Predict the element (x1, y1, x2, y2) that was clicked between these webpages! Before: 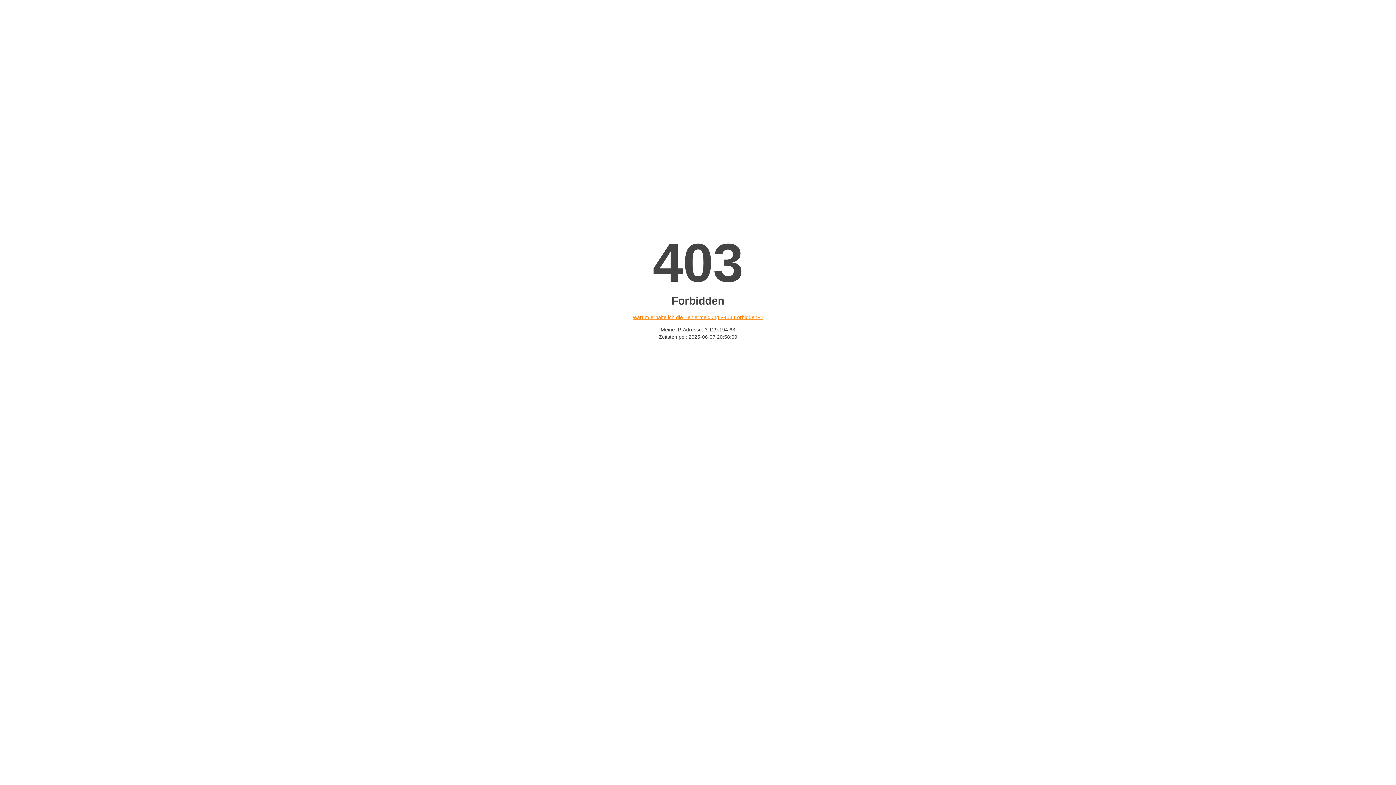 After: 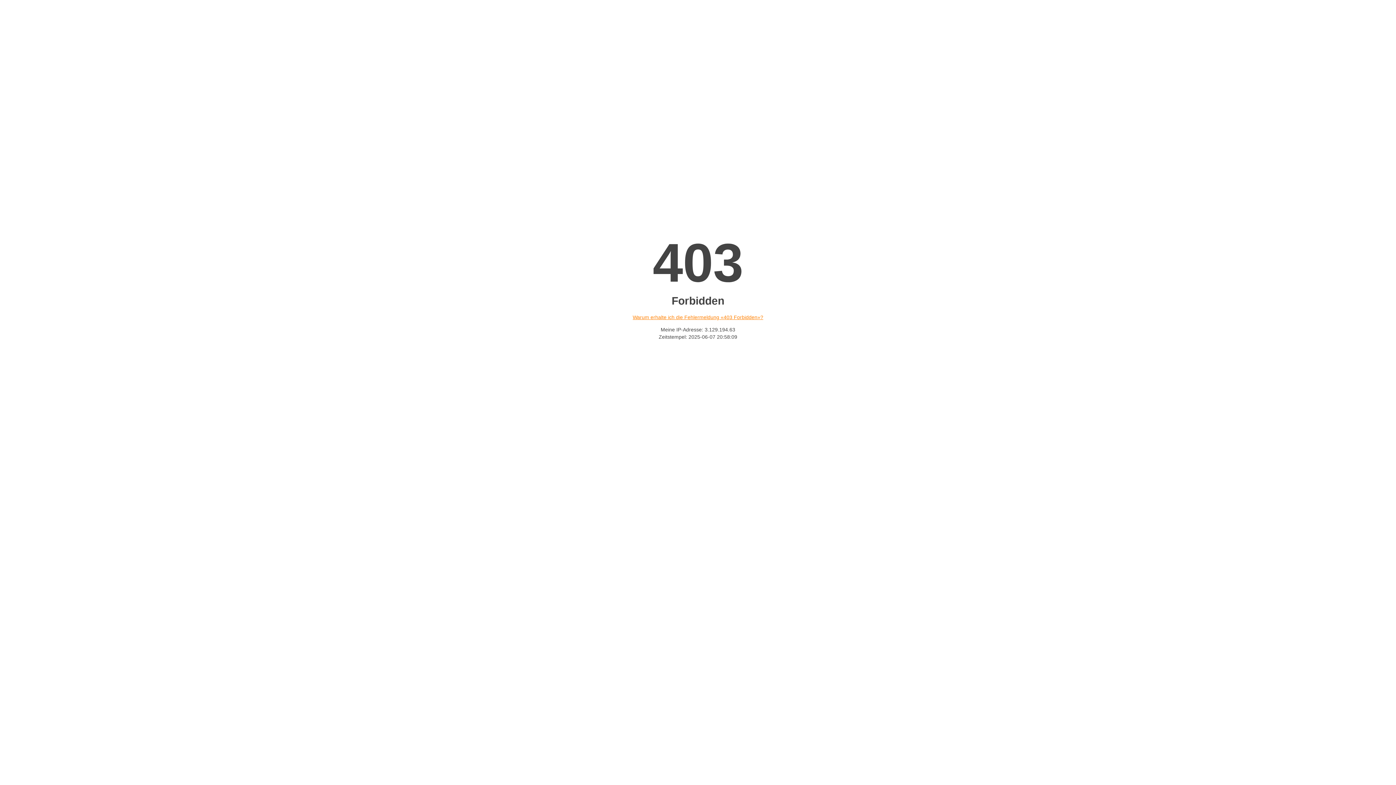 Action: bbox: (632, 314, 763, 320) label: Warum erhalte ich die Fehlermeldung «403 Forbidden»?